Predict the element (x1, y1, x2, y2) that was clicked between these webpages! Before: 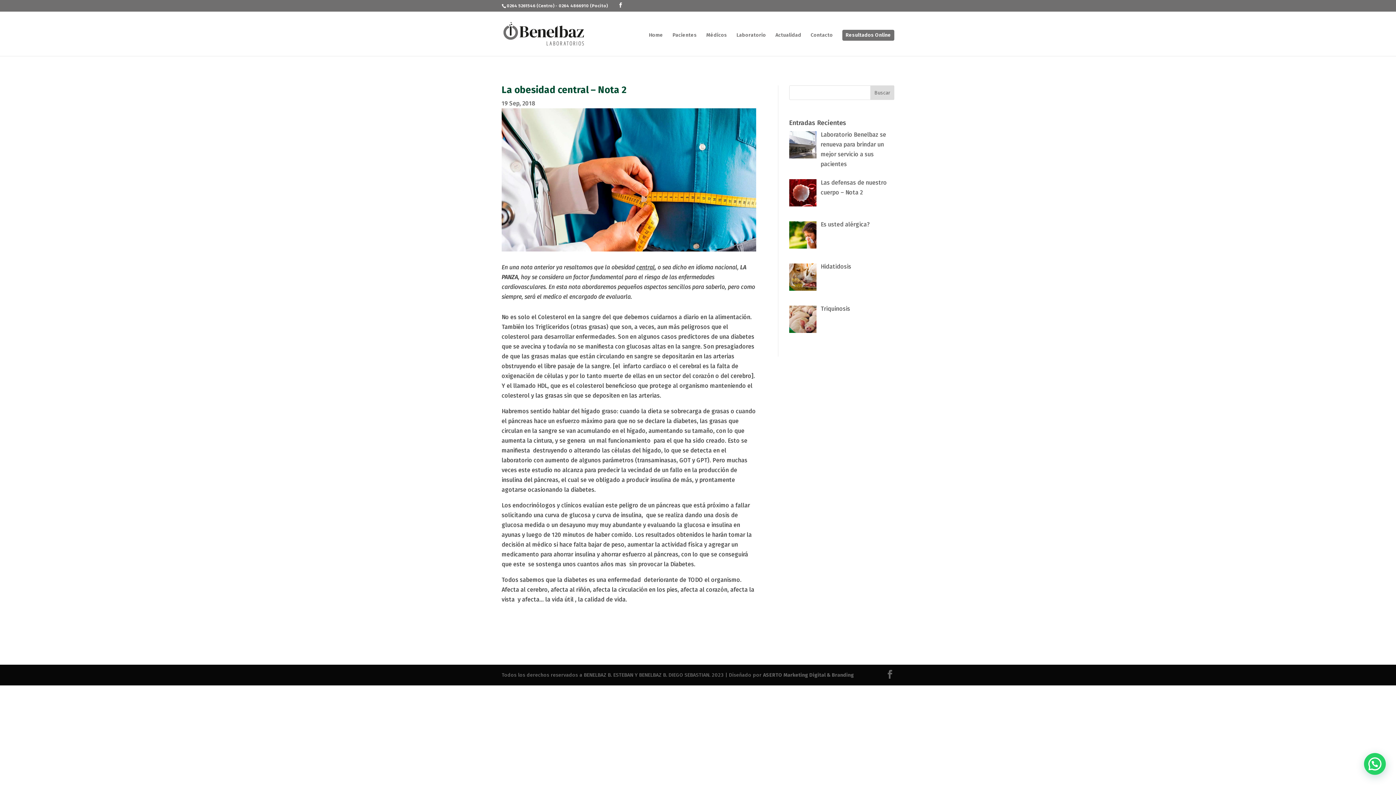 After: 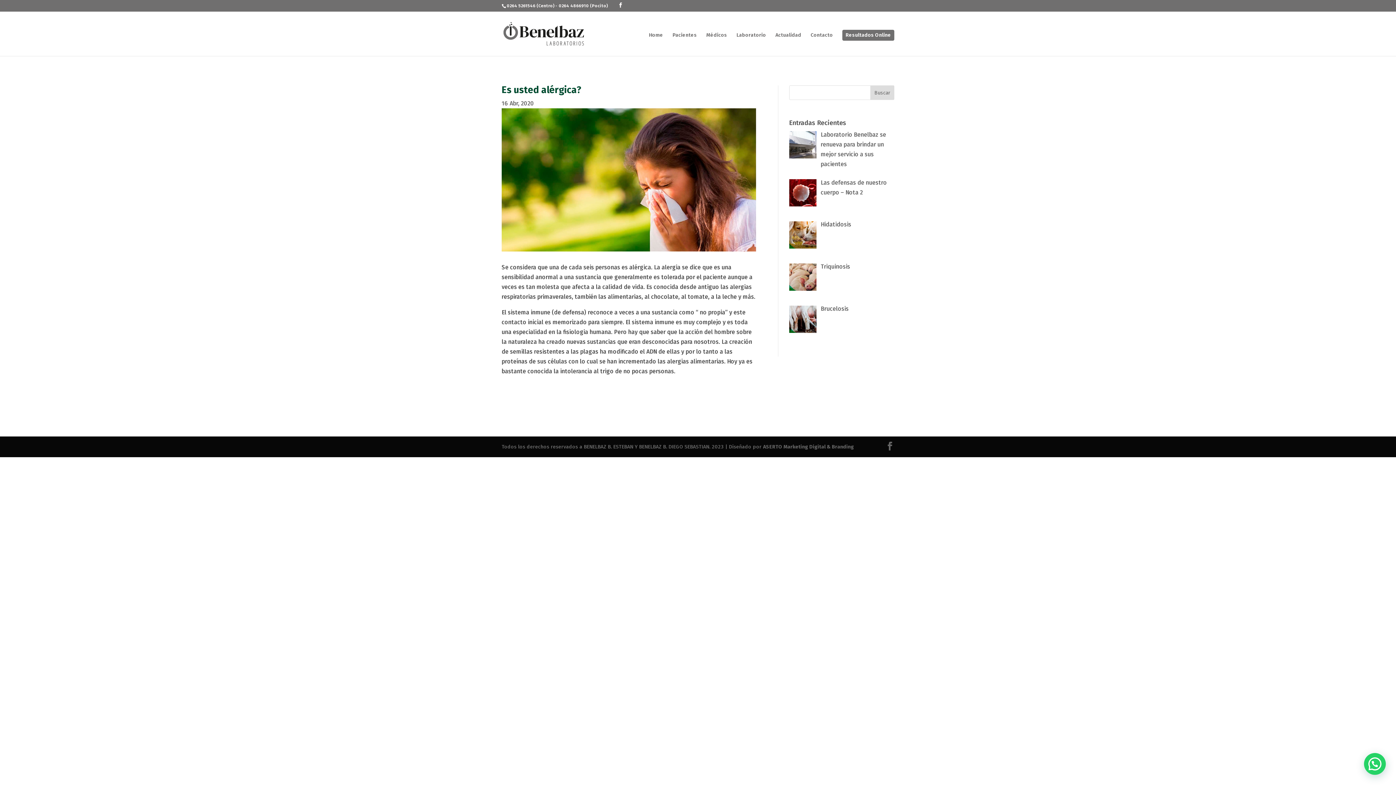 Action: bbox: (820, 221, 870, 228) label: Es usted alérgica?